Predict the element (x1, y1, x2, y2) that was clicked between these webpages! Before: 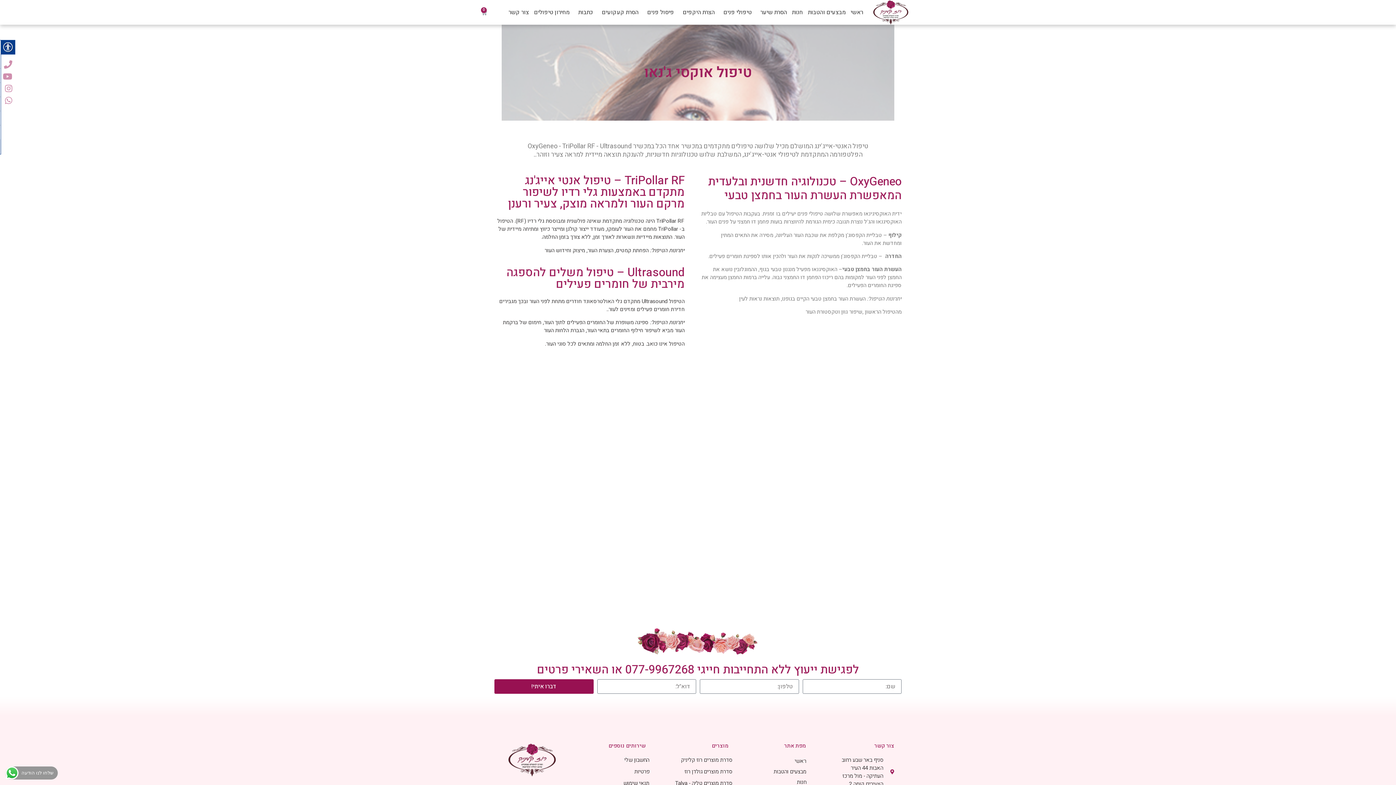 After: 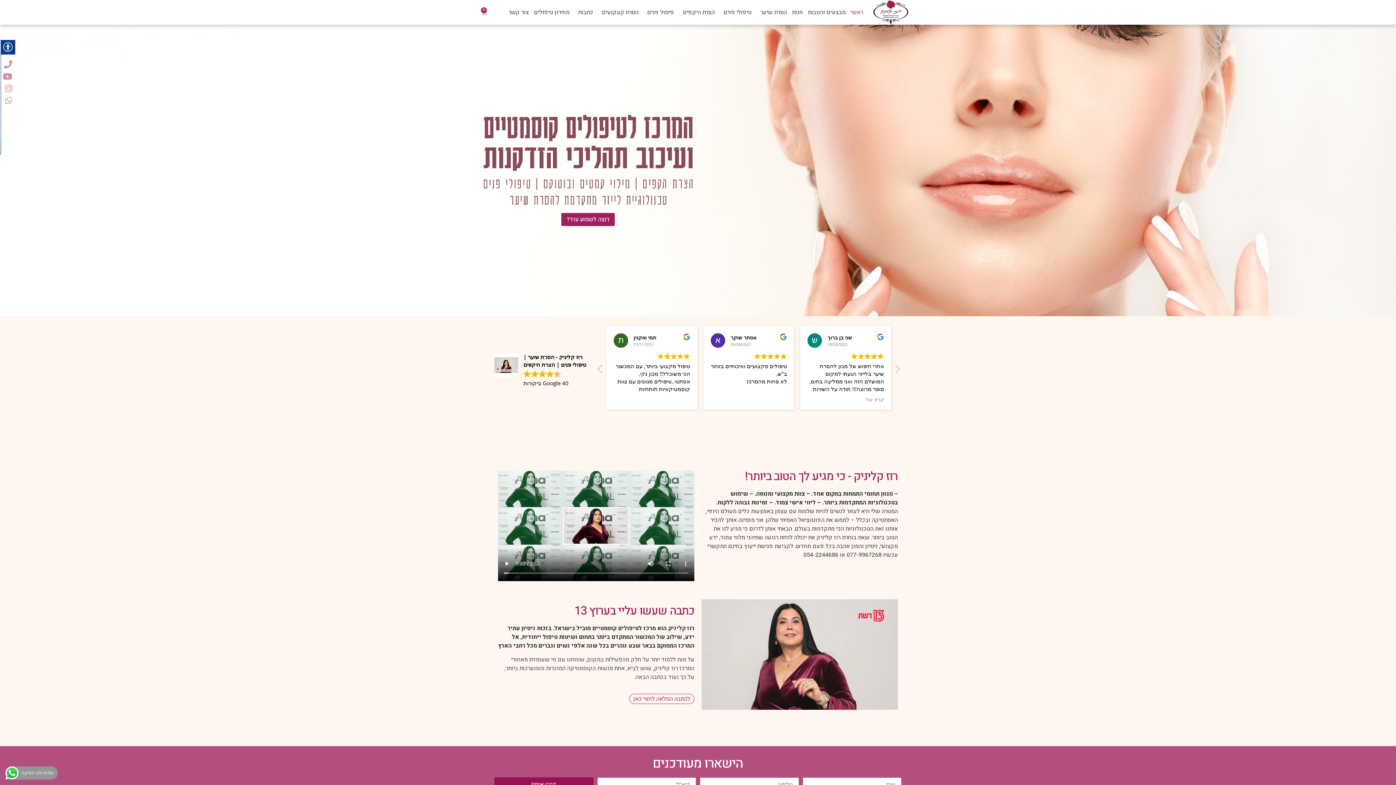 Action: label: ראשי bbox: (848, 8, 865, 16)